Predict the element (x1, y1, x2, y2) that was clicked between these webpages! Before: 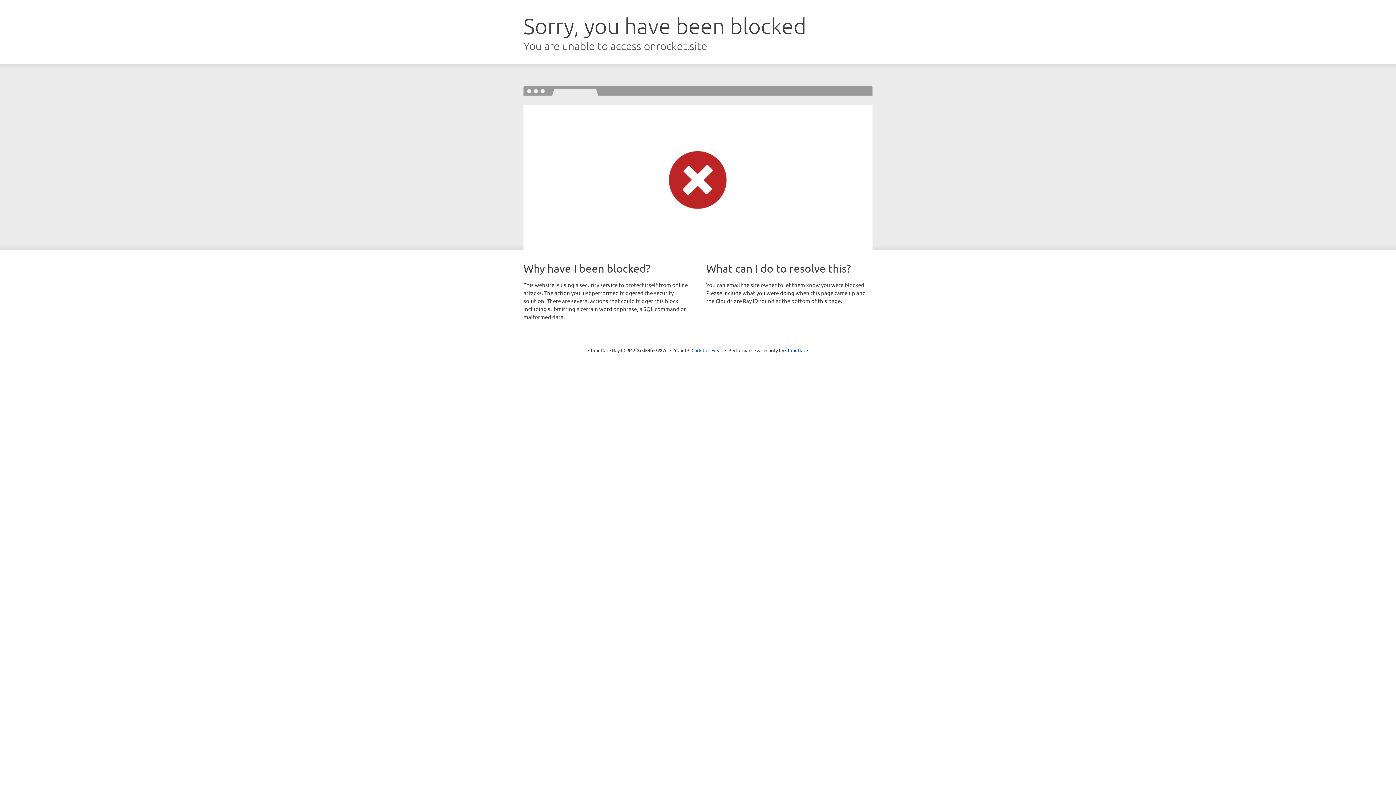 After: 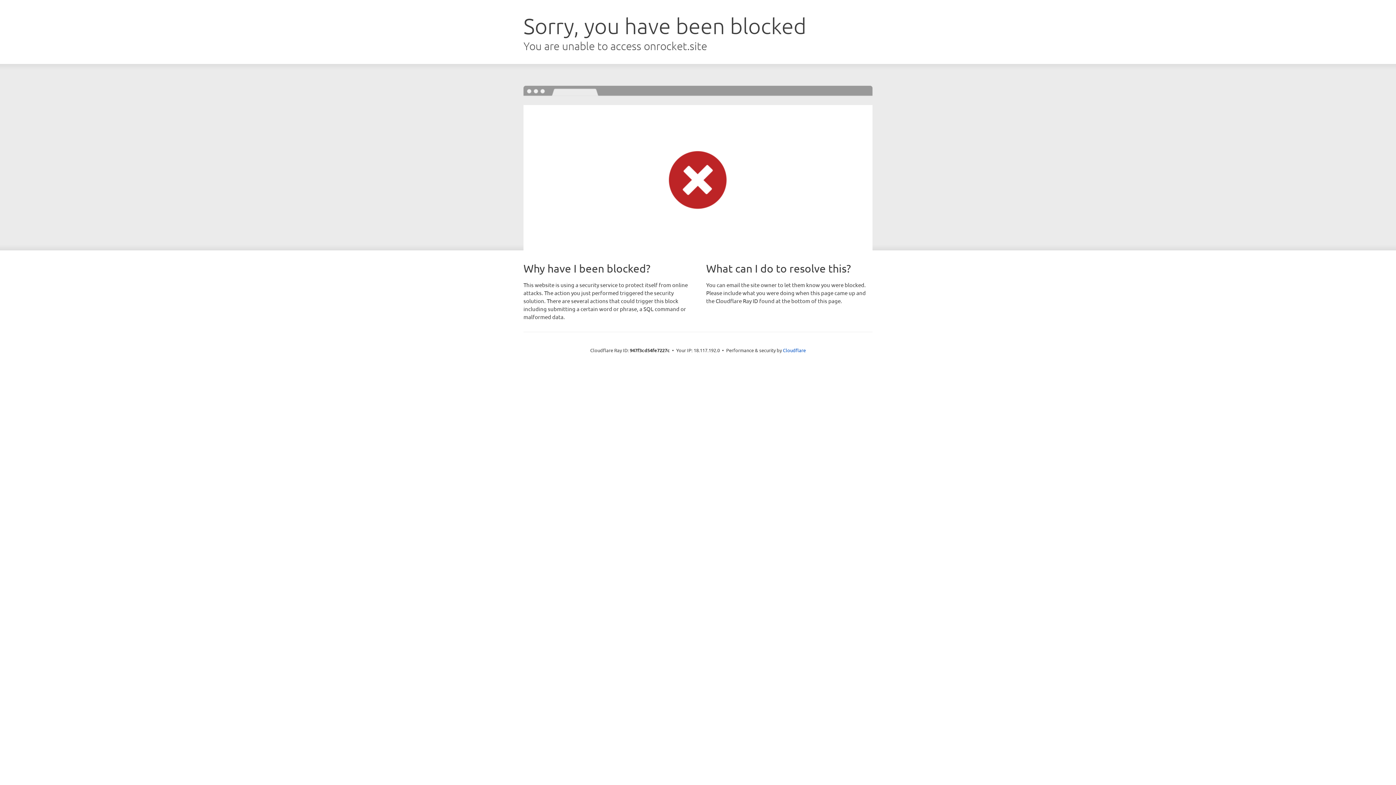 Action: label: Click to reveal bbox: (691, 346, 722, 353)